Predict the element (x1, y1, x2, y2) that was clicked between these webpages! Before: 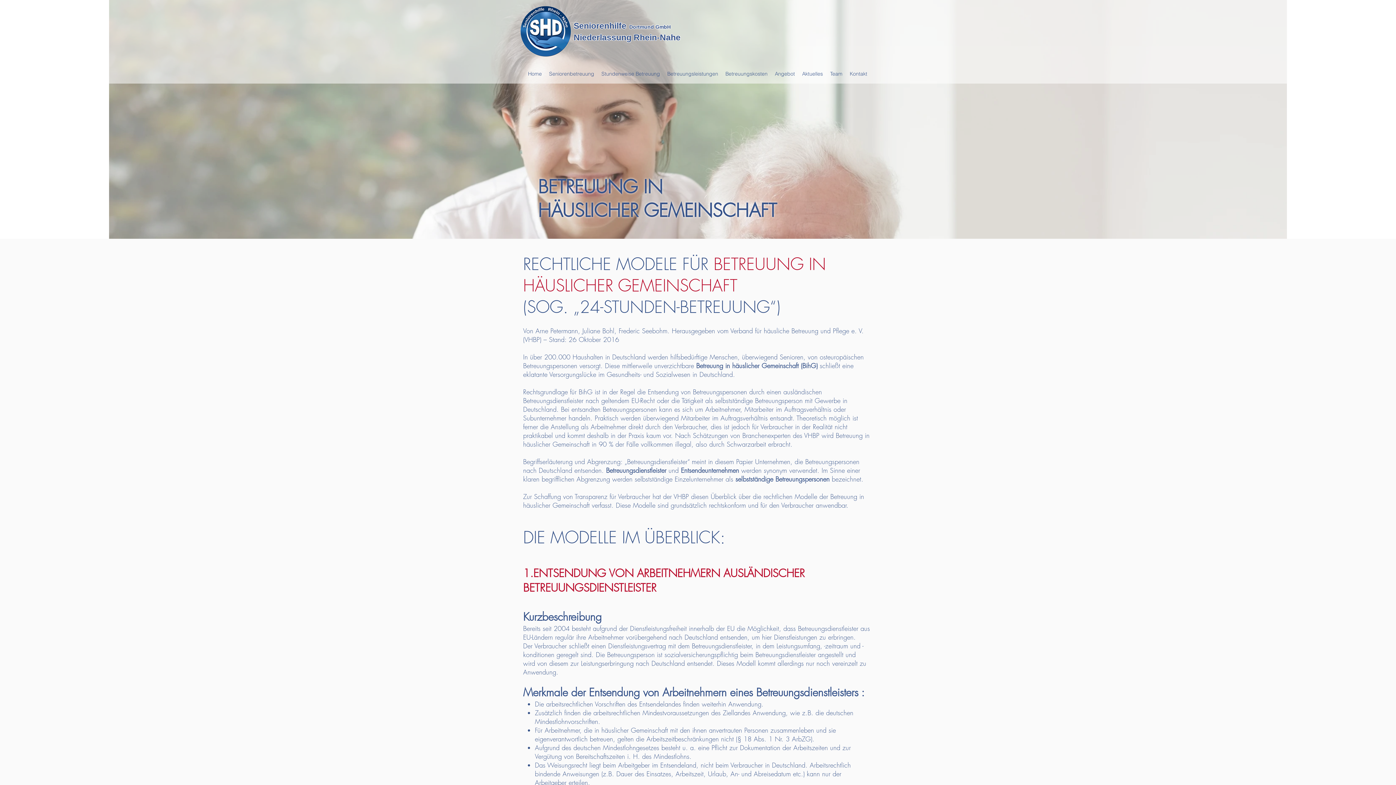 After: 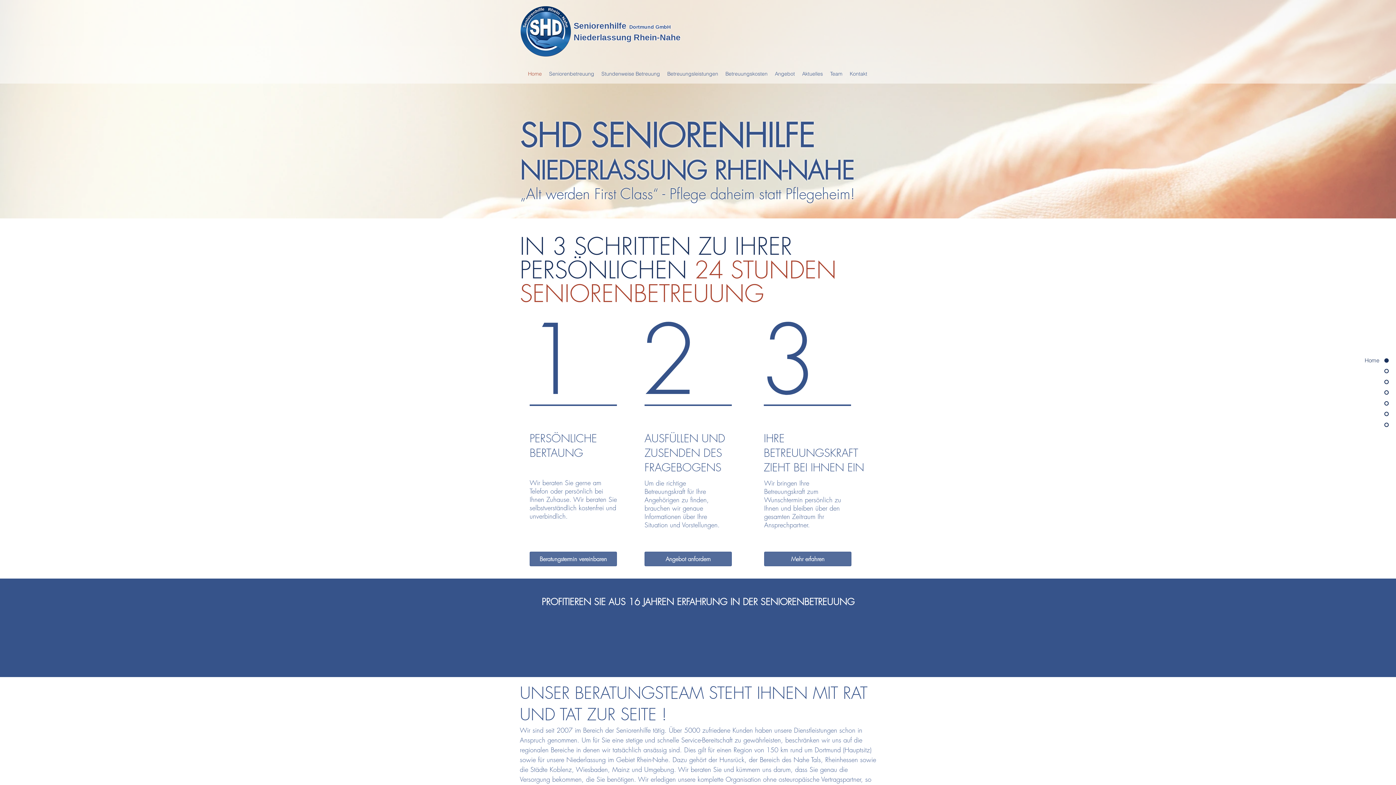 Action: label: Angebot bbox: (771, 67, 798, 80)